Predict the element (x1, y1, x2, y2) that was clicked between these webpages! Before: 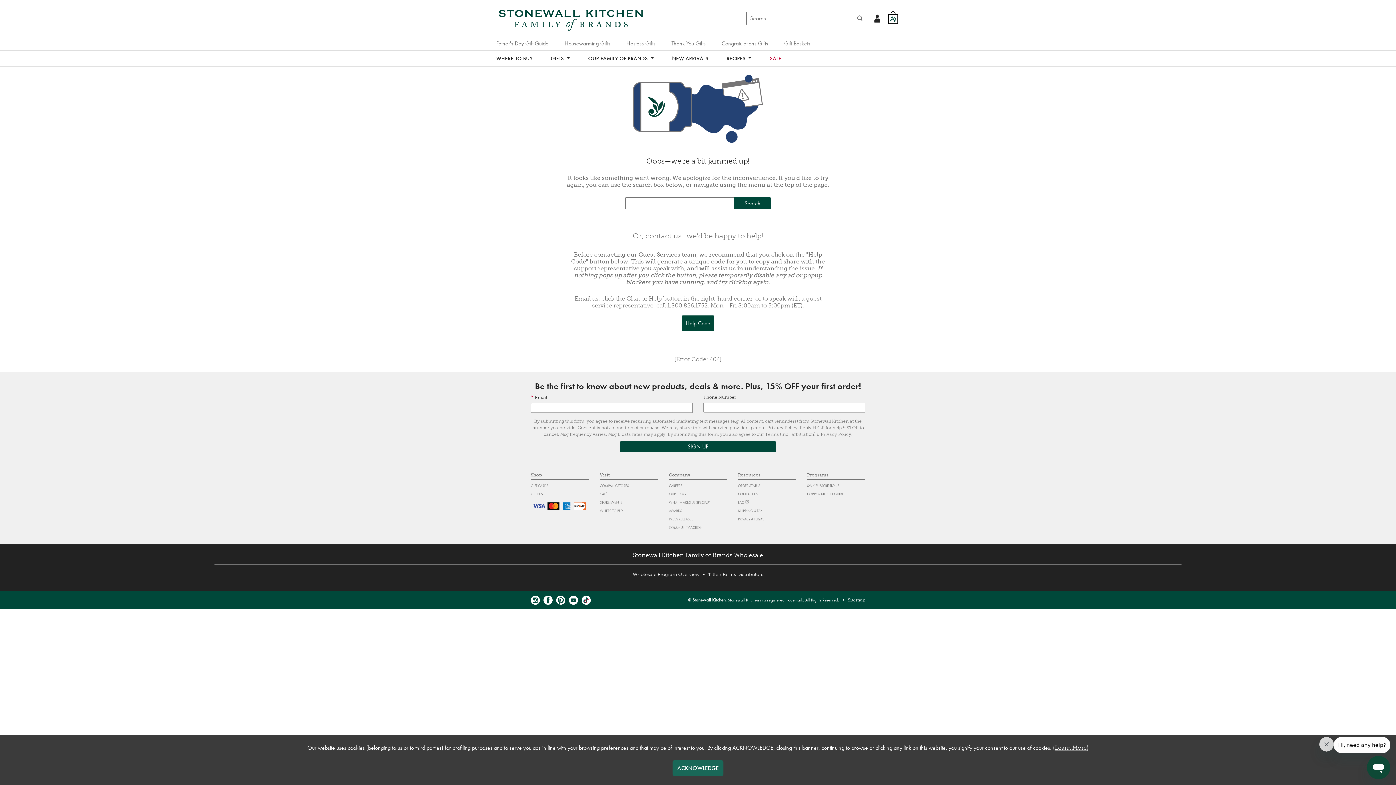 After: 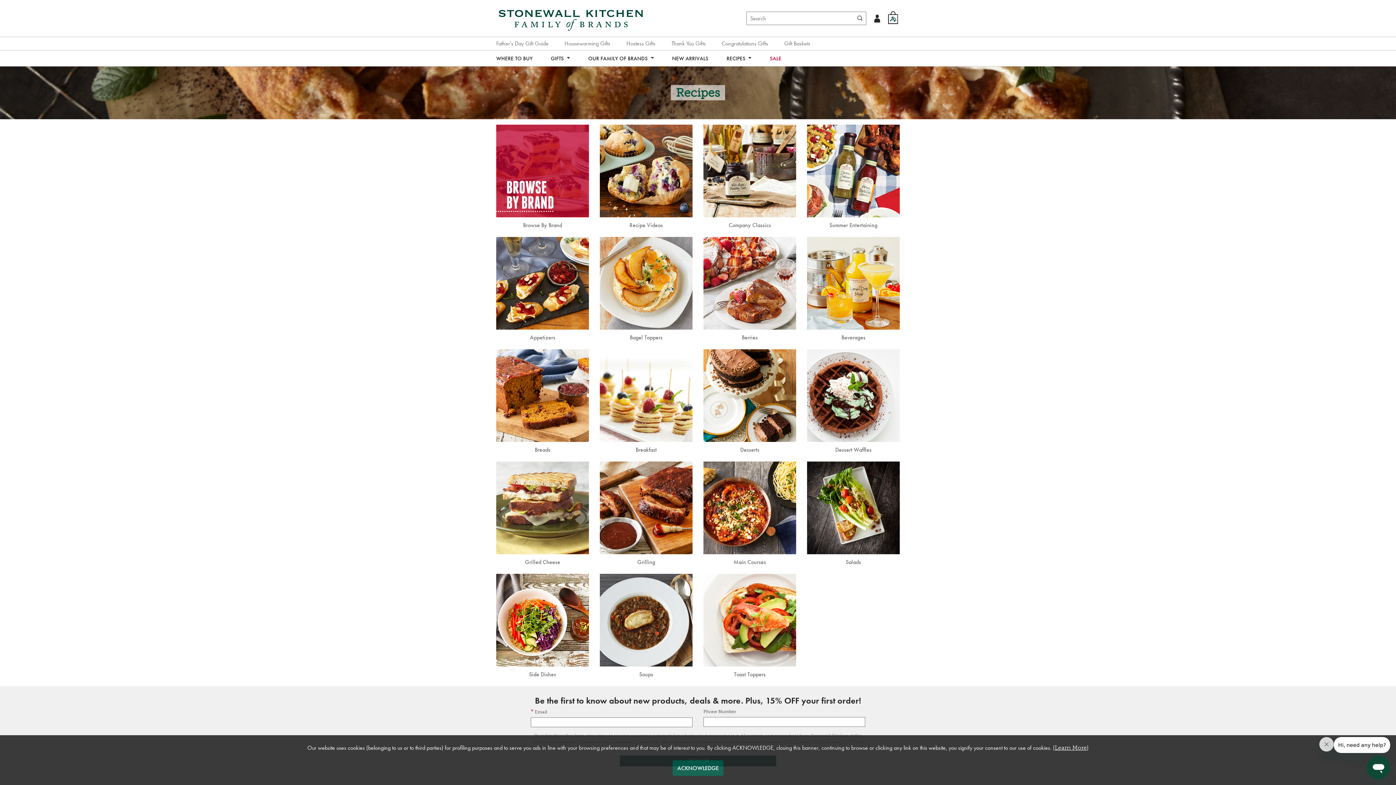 Action: label: RECIPES  bbox: (726, 50, 769, 66)